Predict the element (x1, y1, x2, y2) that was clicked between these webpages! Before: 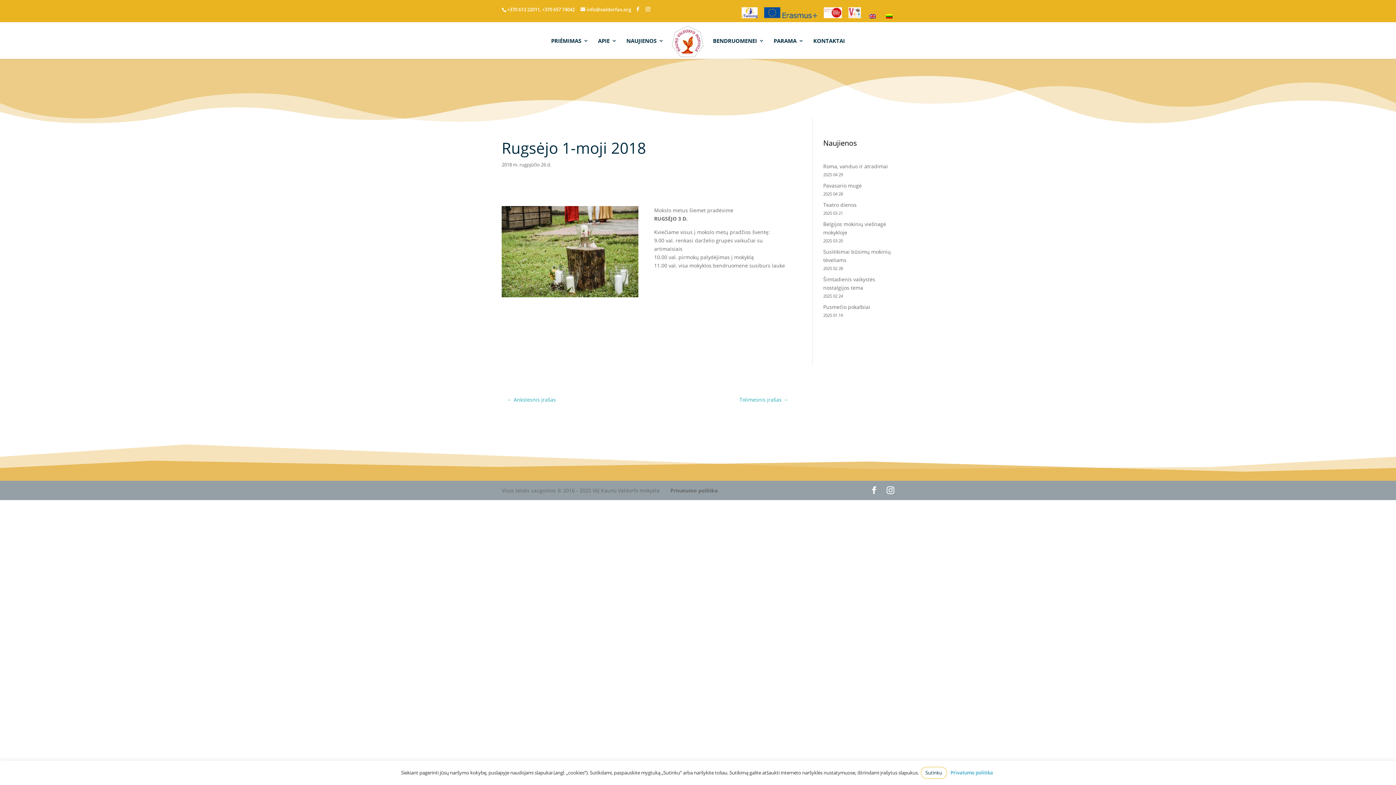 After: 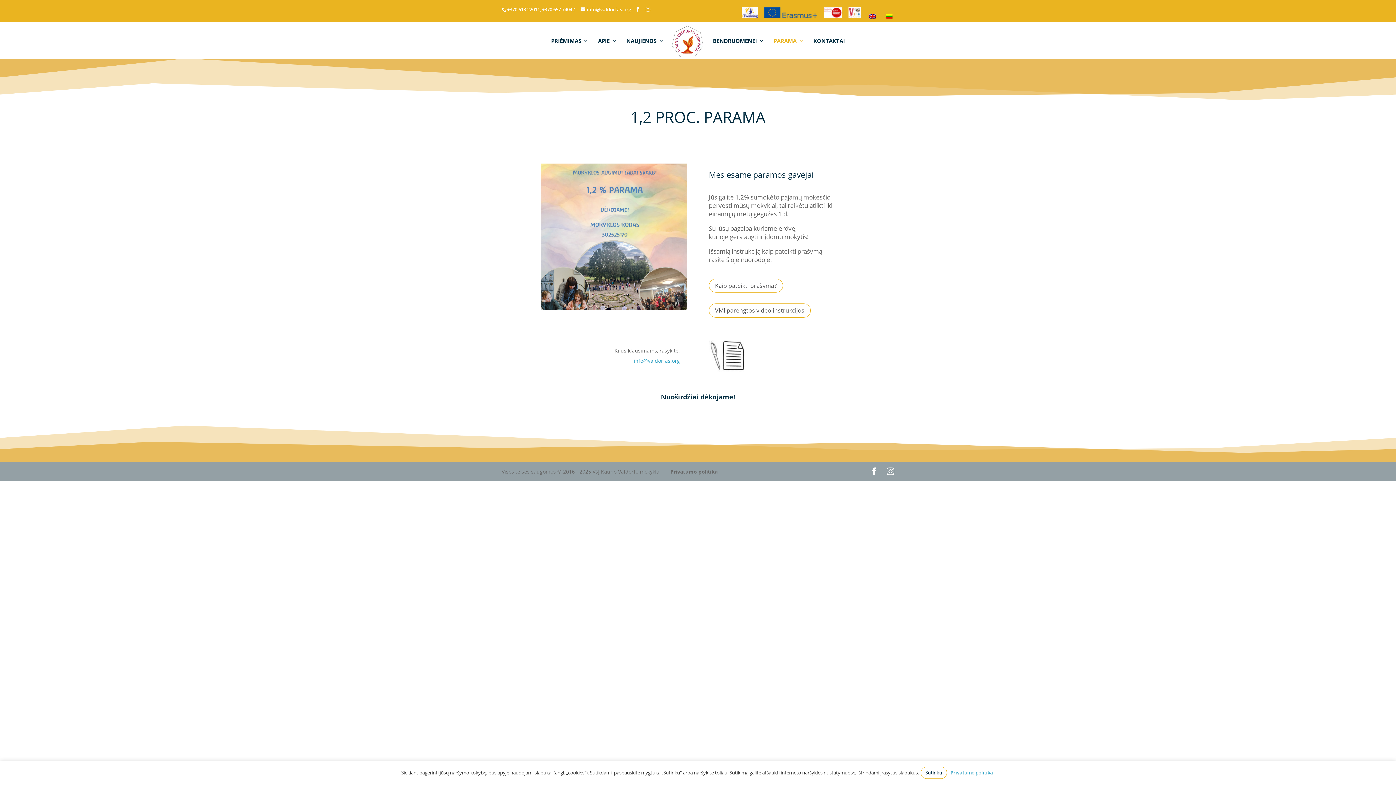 Action: bbox: (773, 38, 804, 58) label: PARAMA